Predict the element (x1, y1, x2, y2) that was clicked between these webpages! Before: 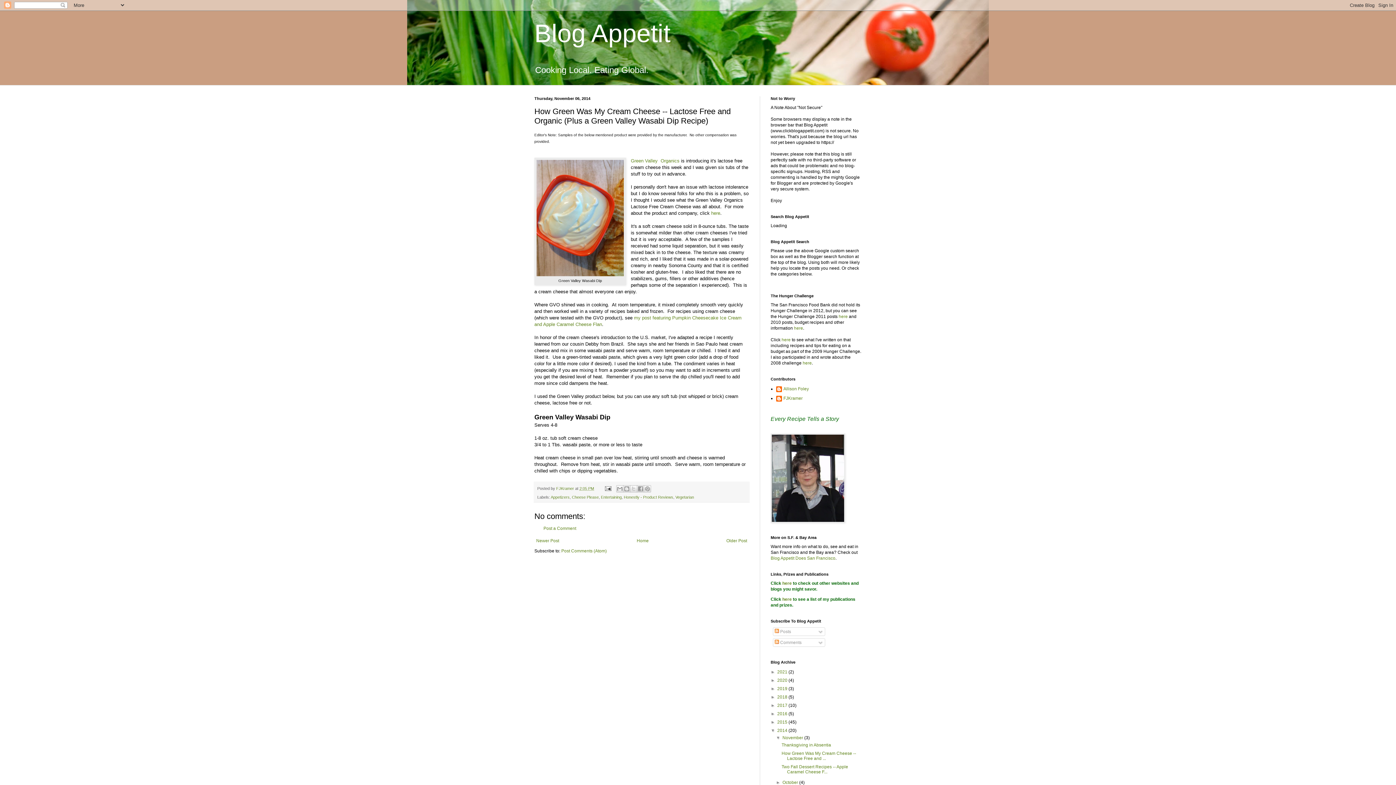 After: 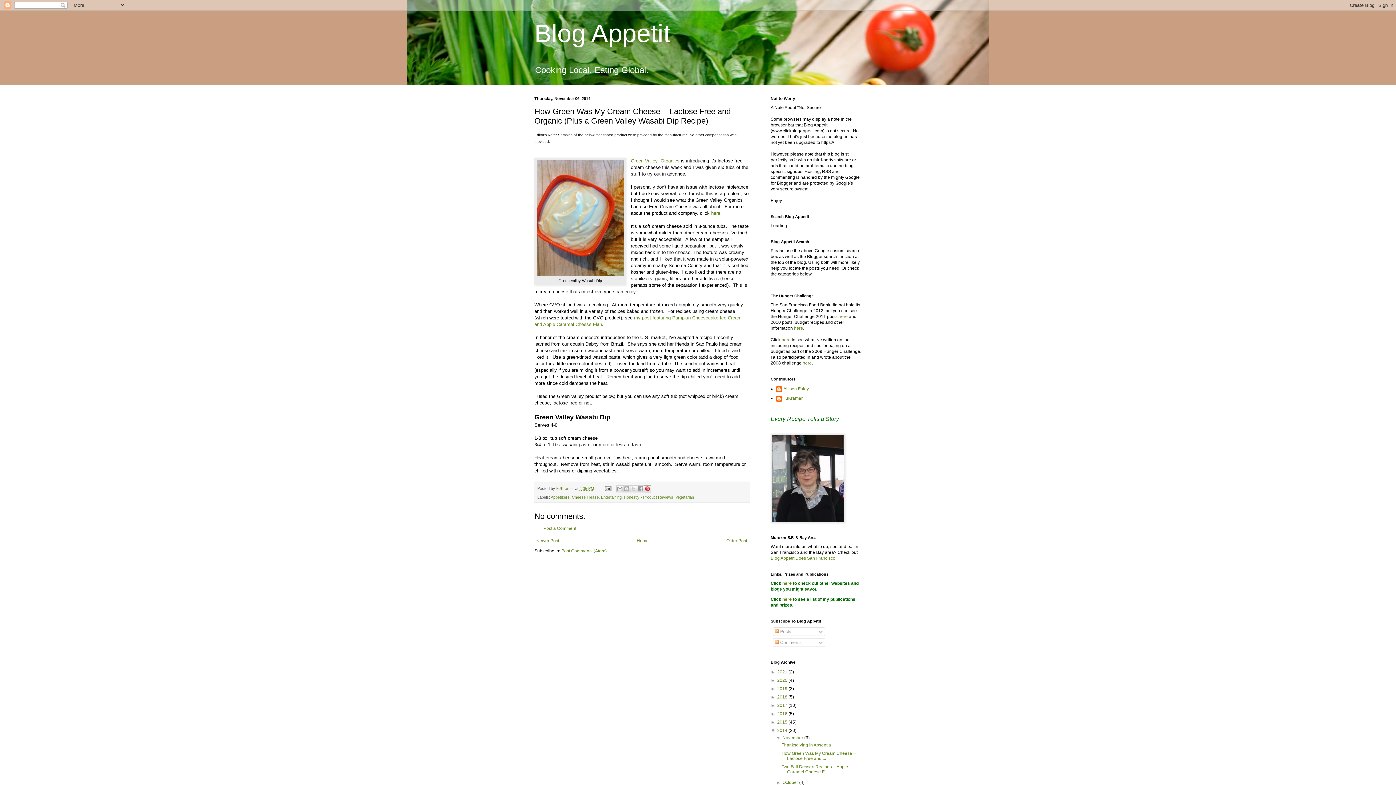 Action: bbox: (643, 485, 651, 492) label: Share to Pinterest